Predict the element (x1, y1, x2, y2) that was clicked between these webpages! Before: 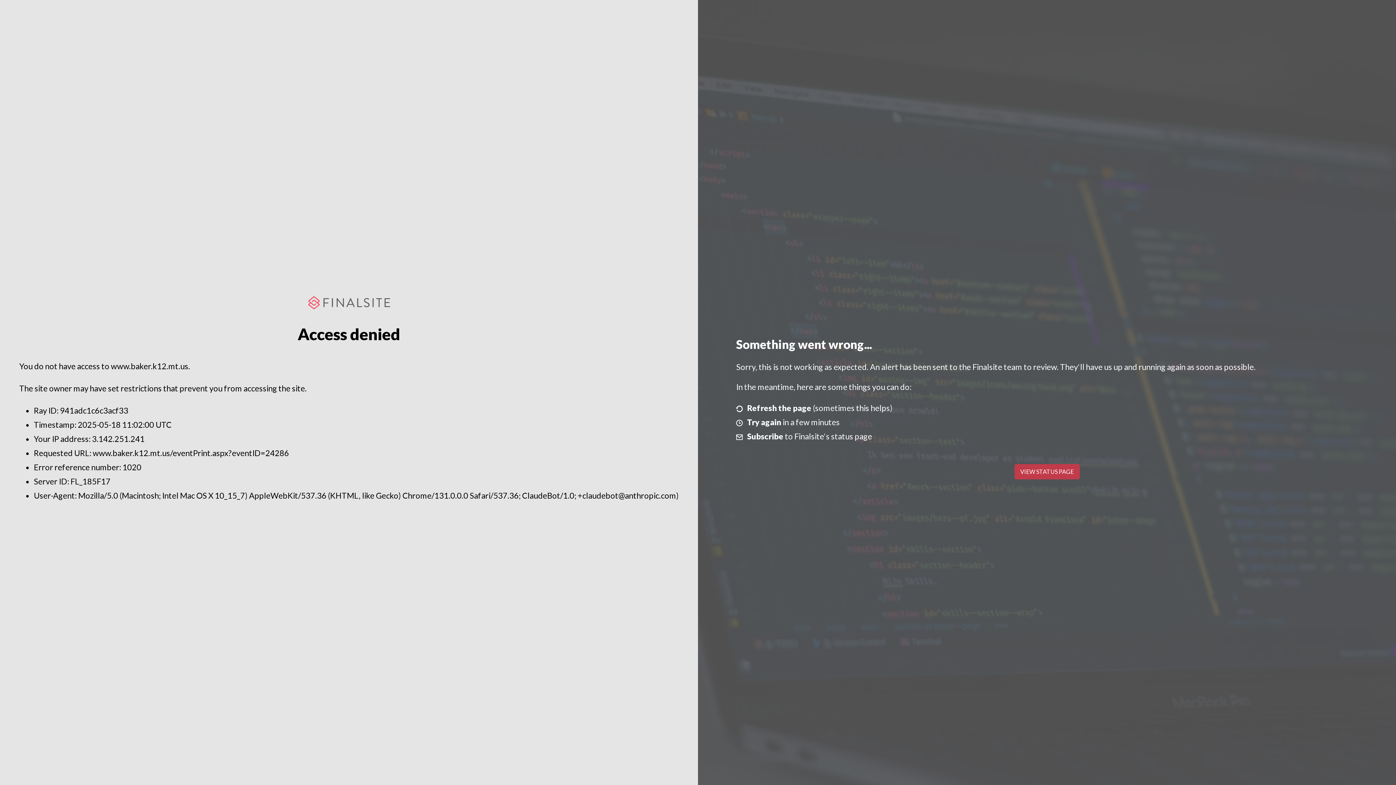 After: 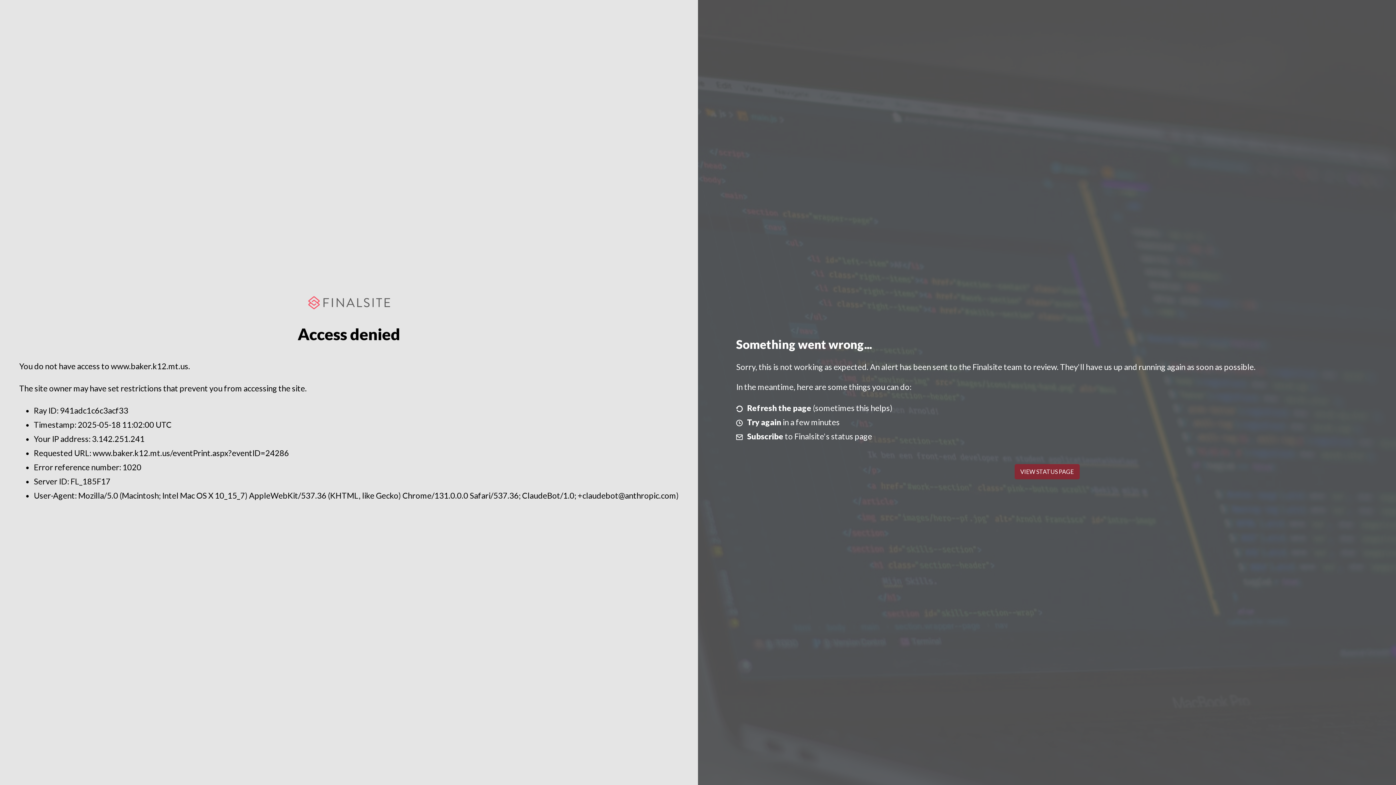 Action: label: VIEW STATUS PAGE bbox: (1014, 464, 1079, 479)